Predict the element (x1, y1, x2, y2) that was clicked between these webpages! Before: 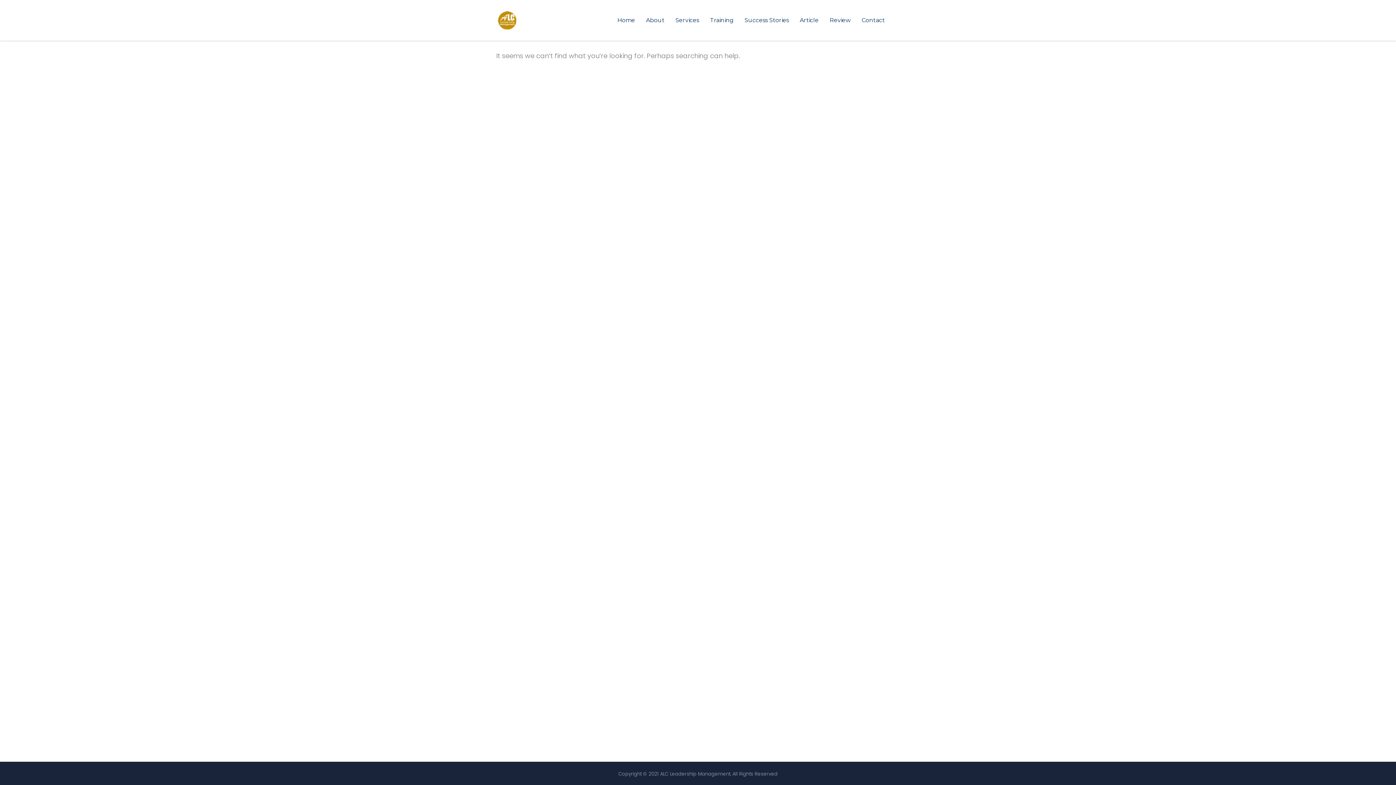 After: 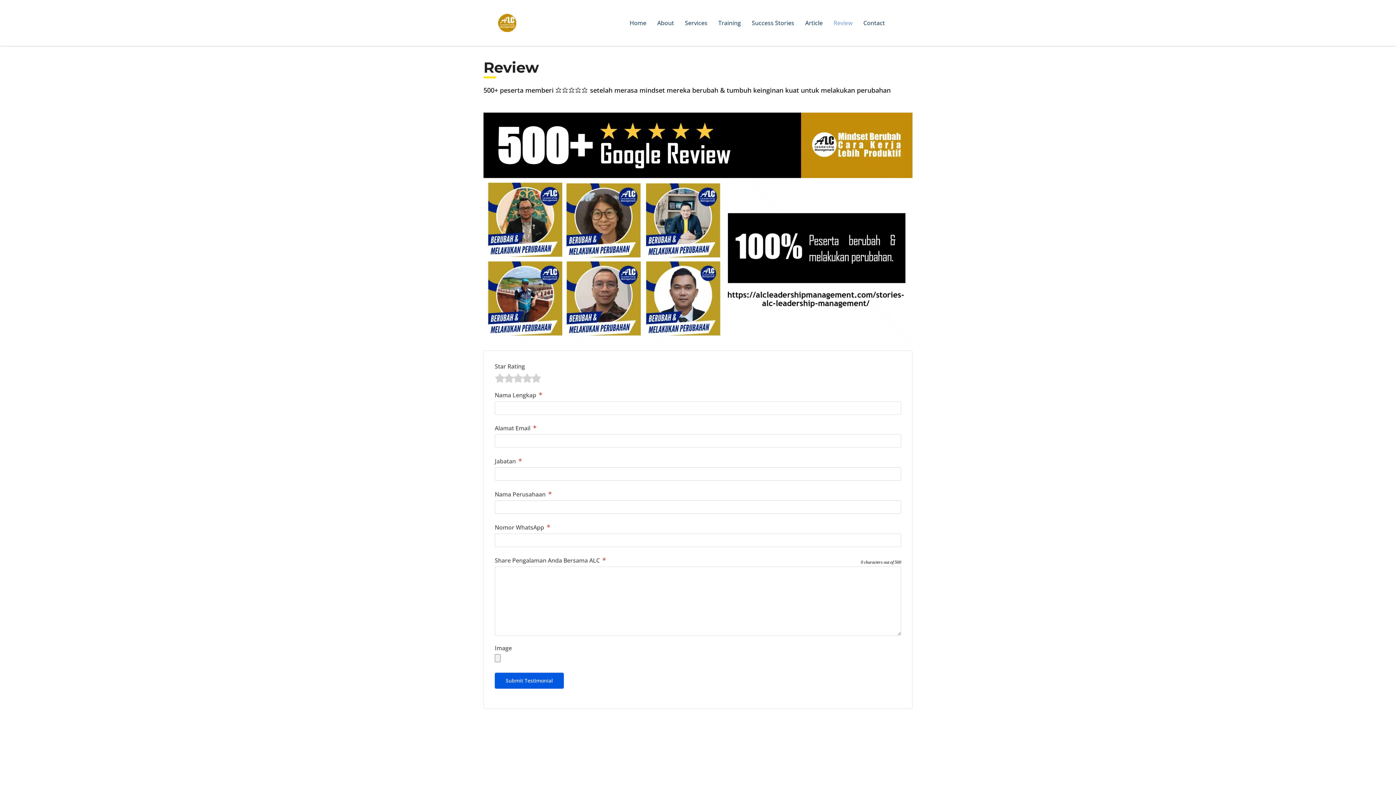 Action: bbox: (824, 9, 856, 31) label: Review